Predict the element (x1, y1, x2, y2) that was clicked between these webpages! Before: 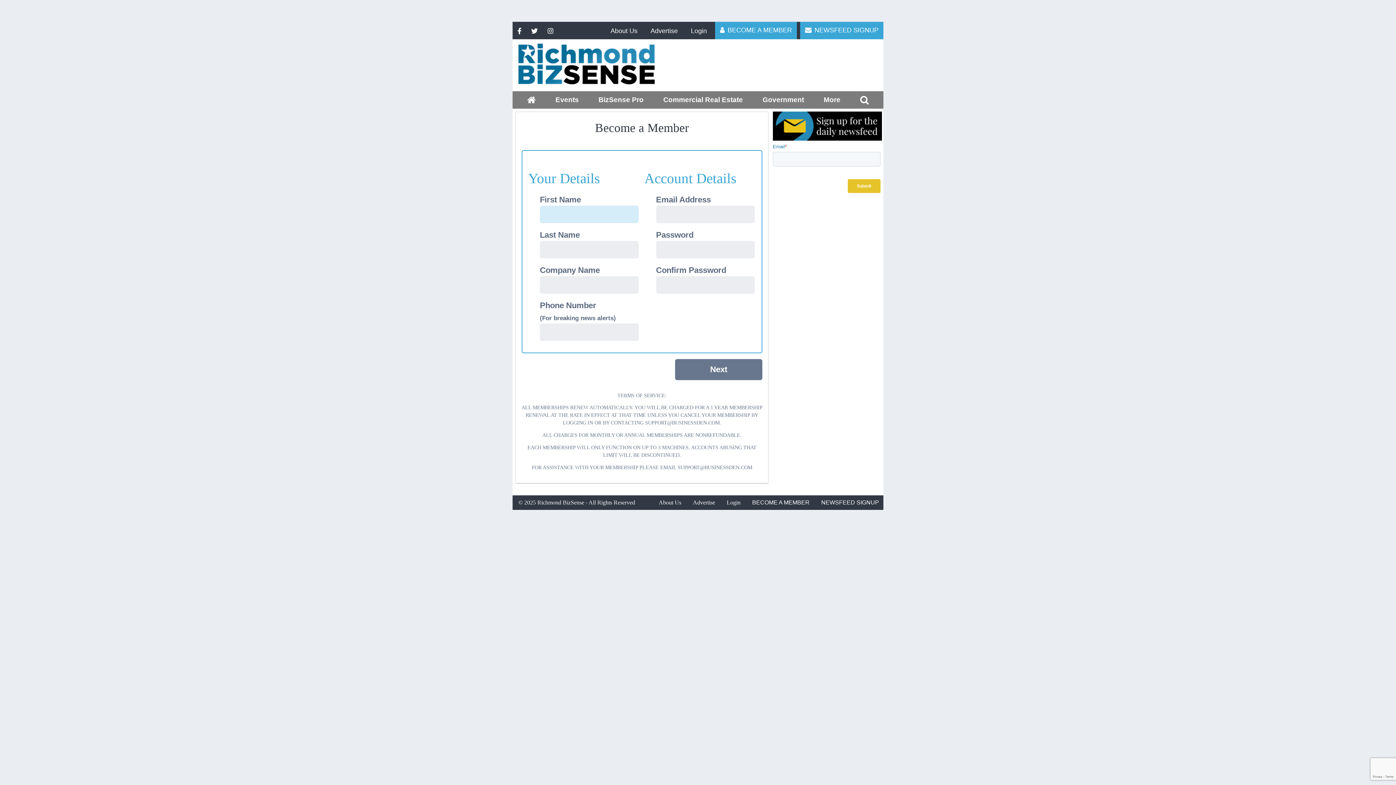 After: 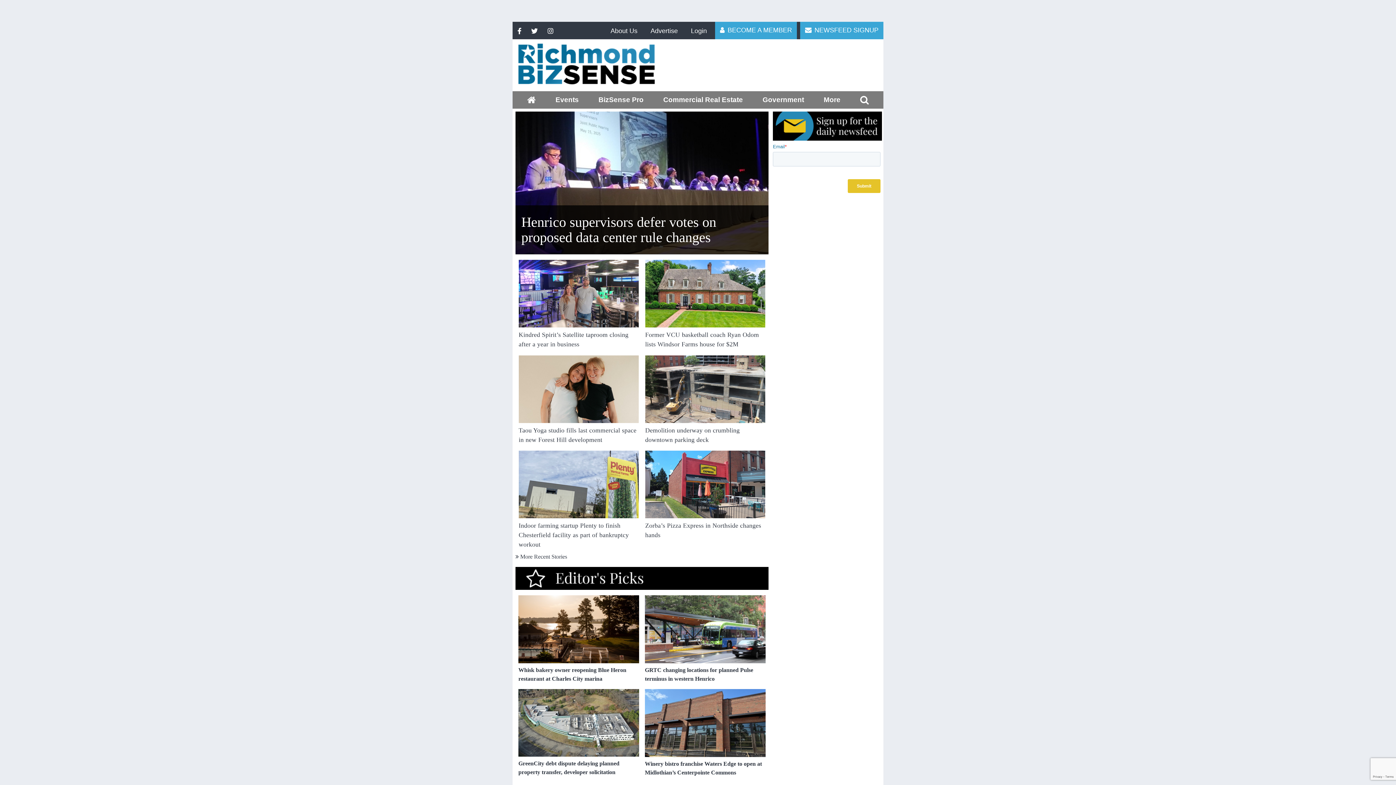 Action: bbox: (522, 91, 541, 108)